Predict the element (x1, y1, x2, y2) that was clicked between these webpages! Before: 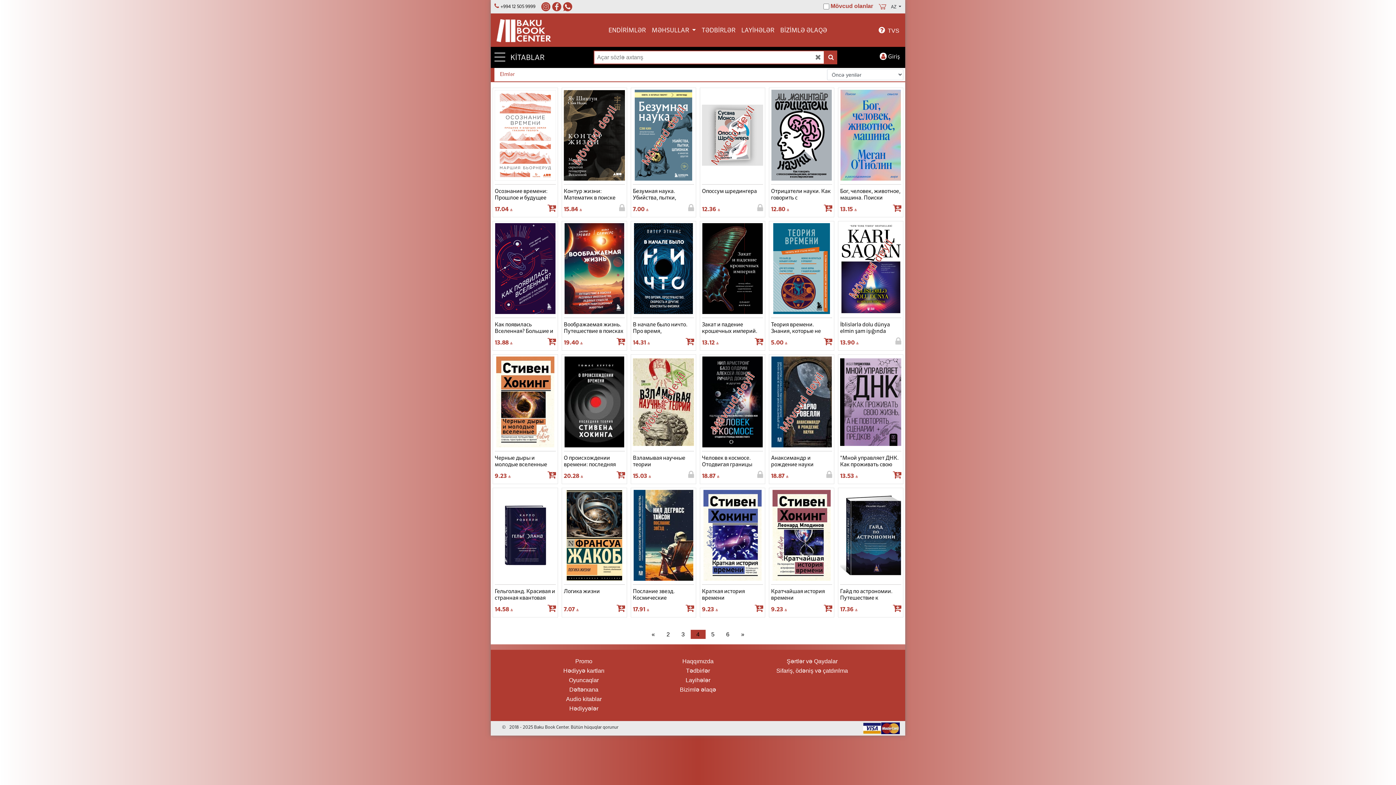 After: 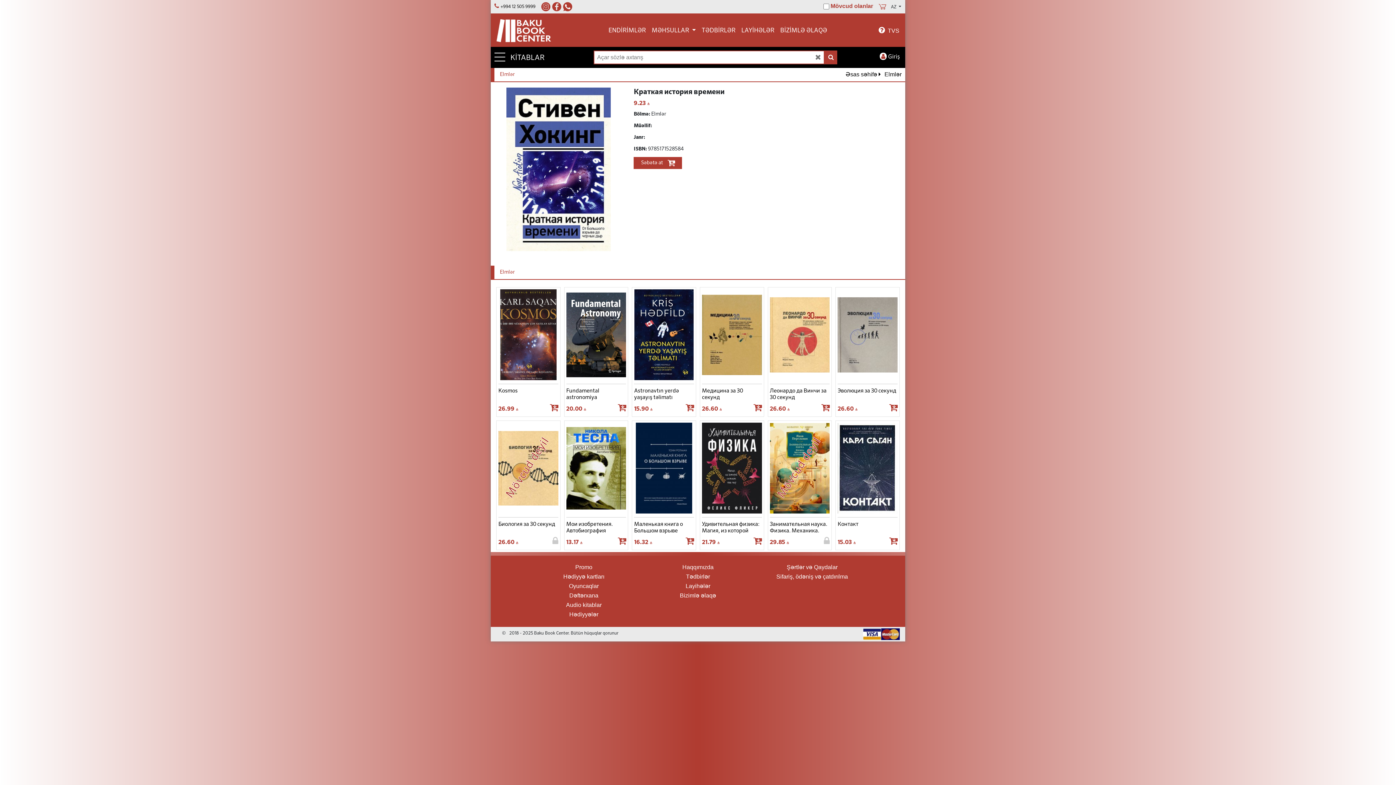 Action: bbox: (702, 588, 763, 601) label: Краткая история времени